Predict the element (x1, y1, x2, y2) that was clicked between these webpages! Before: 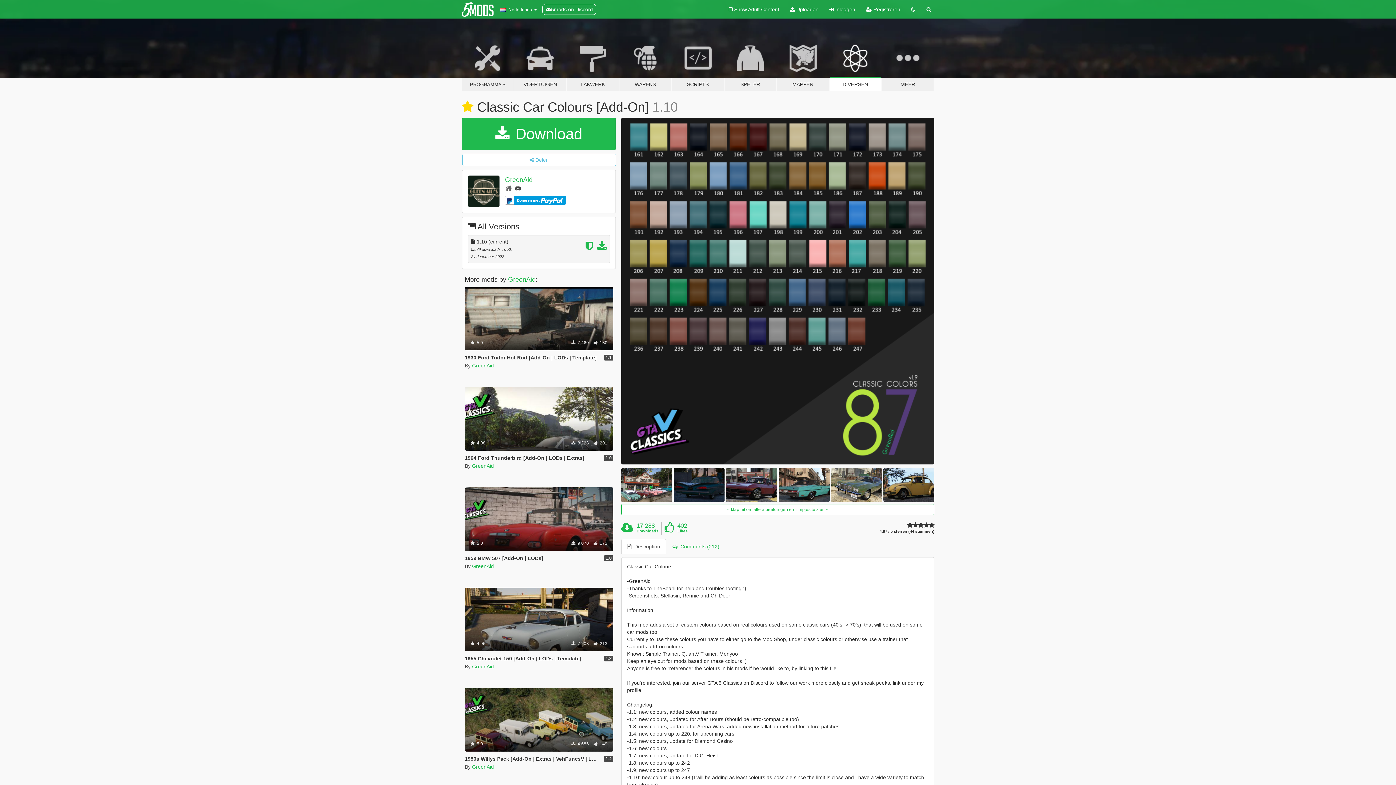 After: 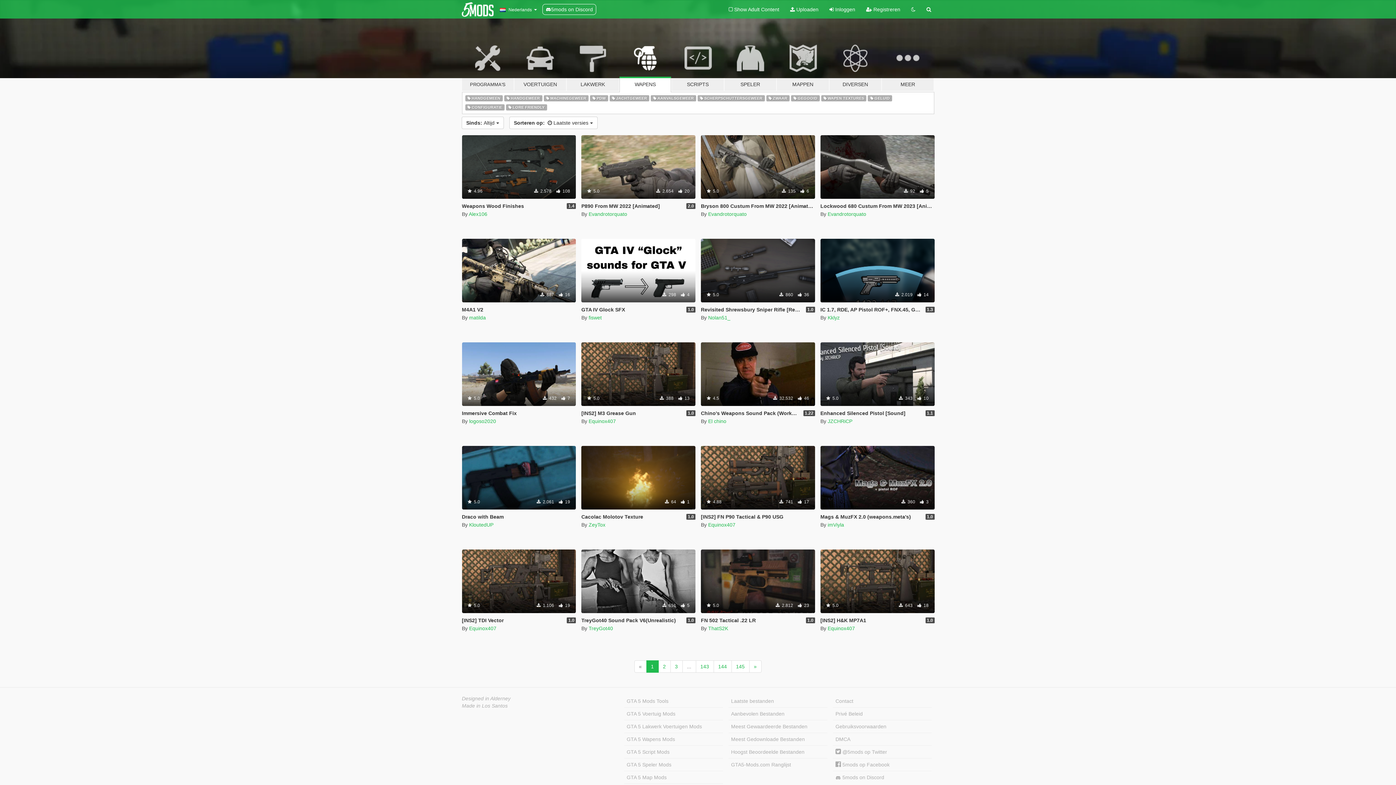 Action: bbox: (619, 34, 671, 91) label: WAPENS